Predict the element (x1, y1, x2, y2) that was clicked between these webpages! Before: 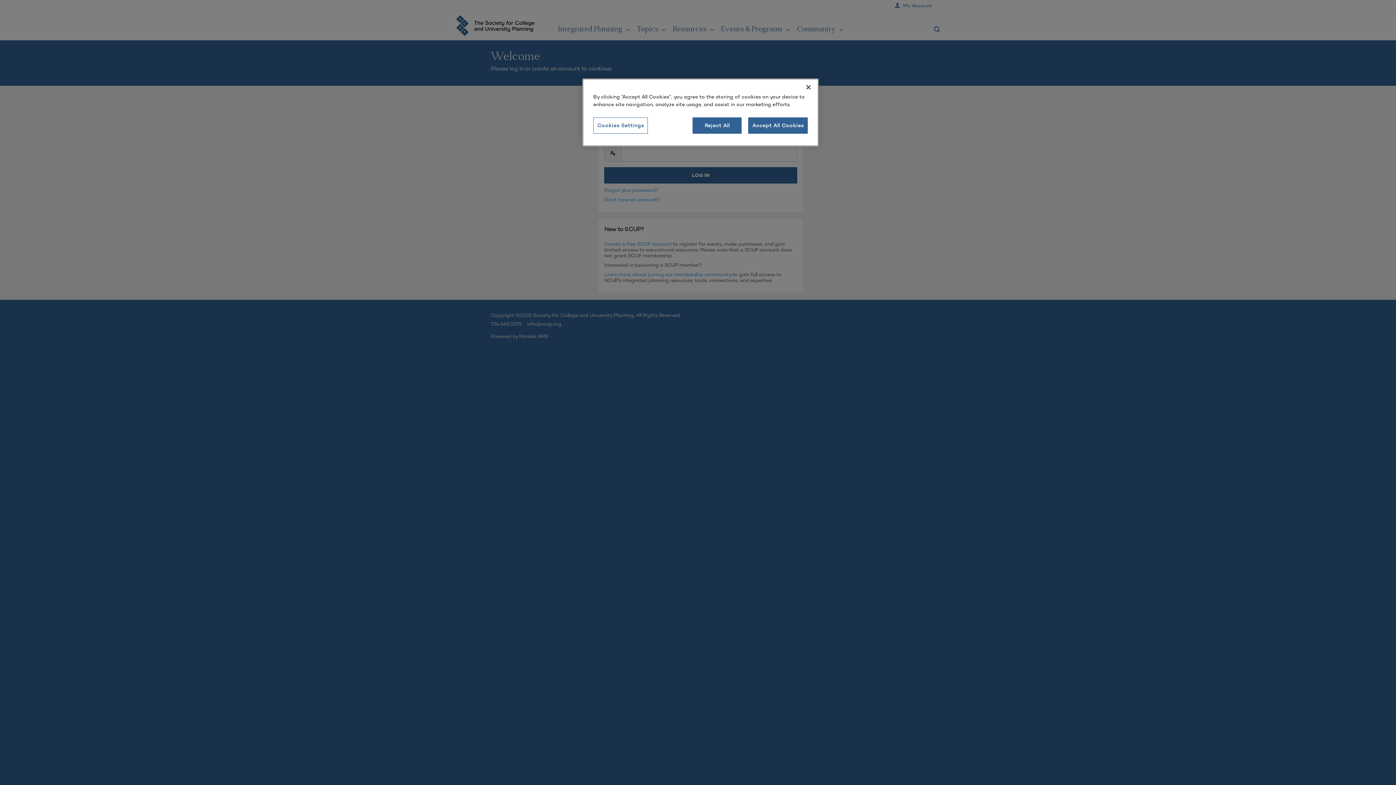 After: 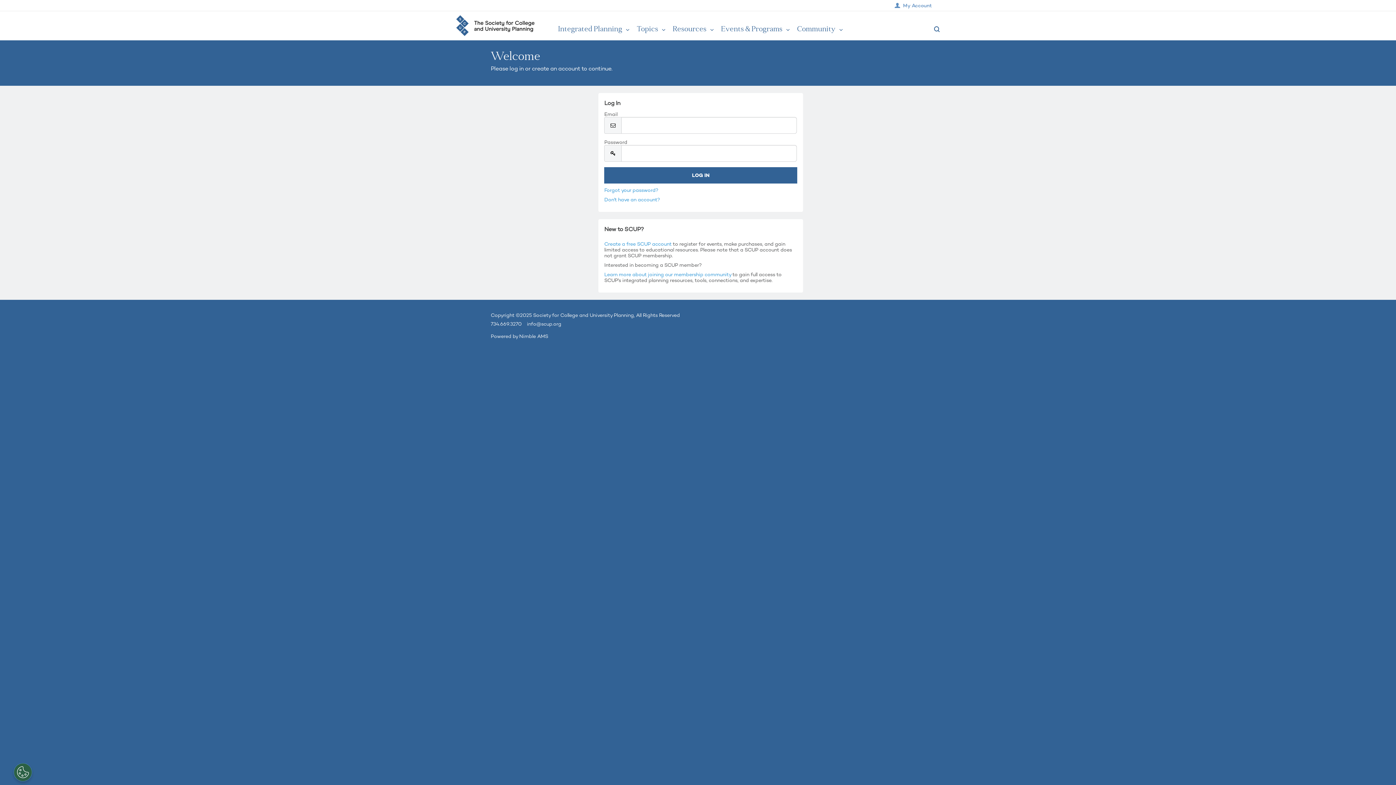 Action: label: Accept All Cookies bbox: (748, 117, 808, 133)